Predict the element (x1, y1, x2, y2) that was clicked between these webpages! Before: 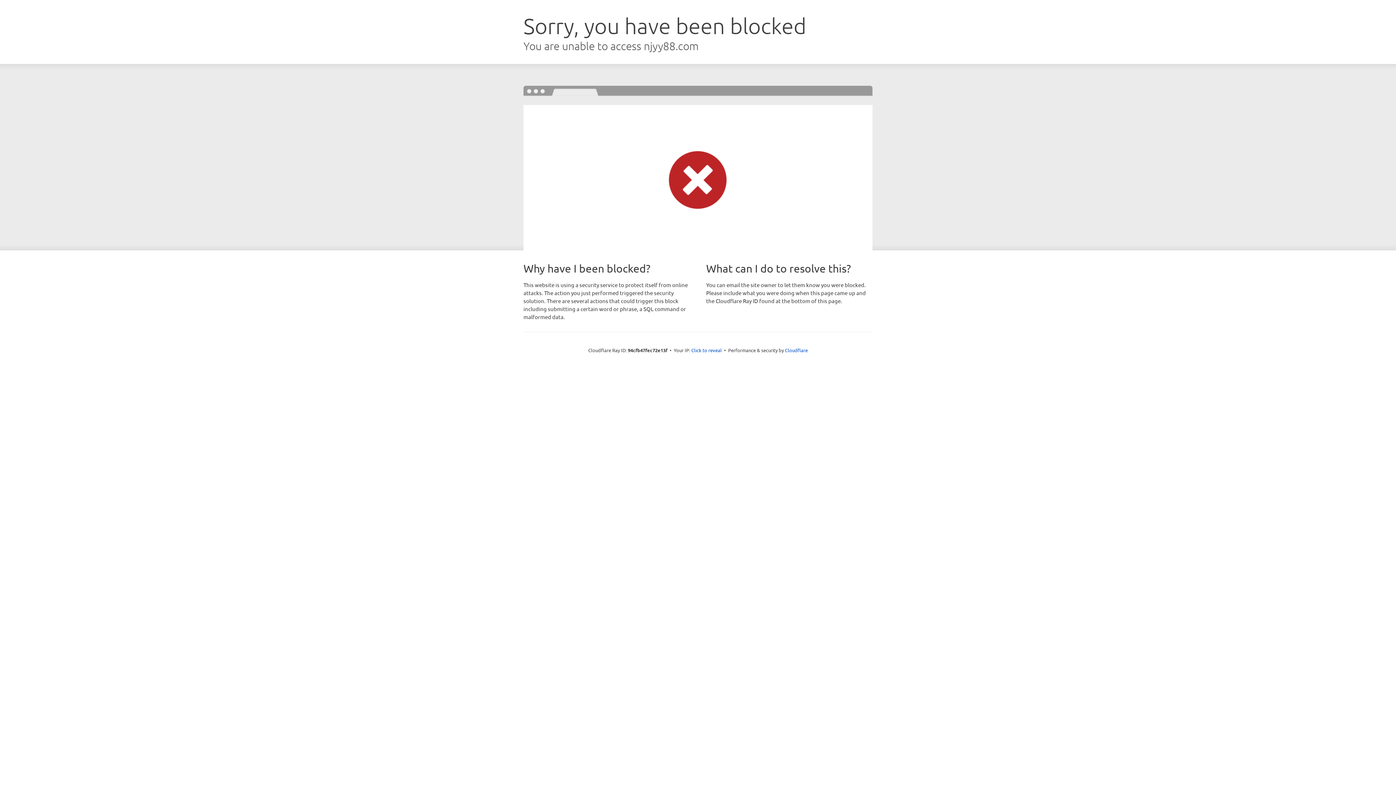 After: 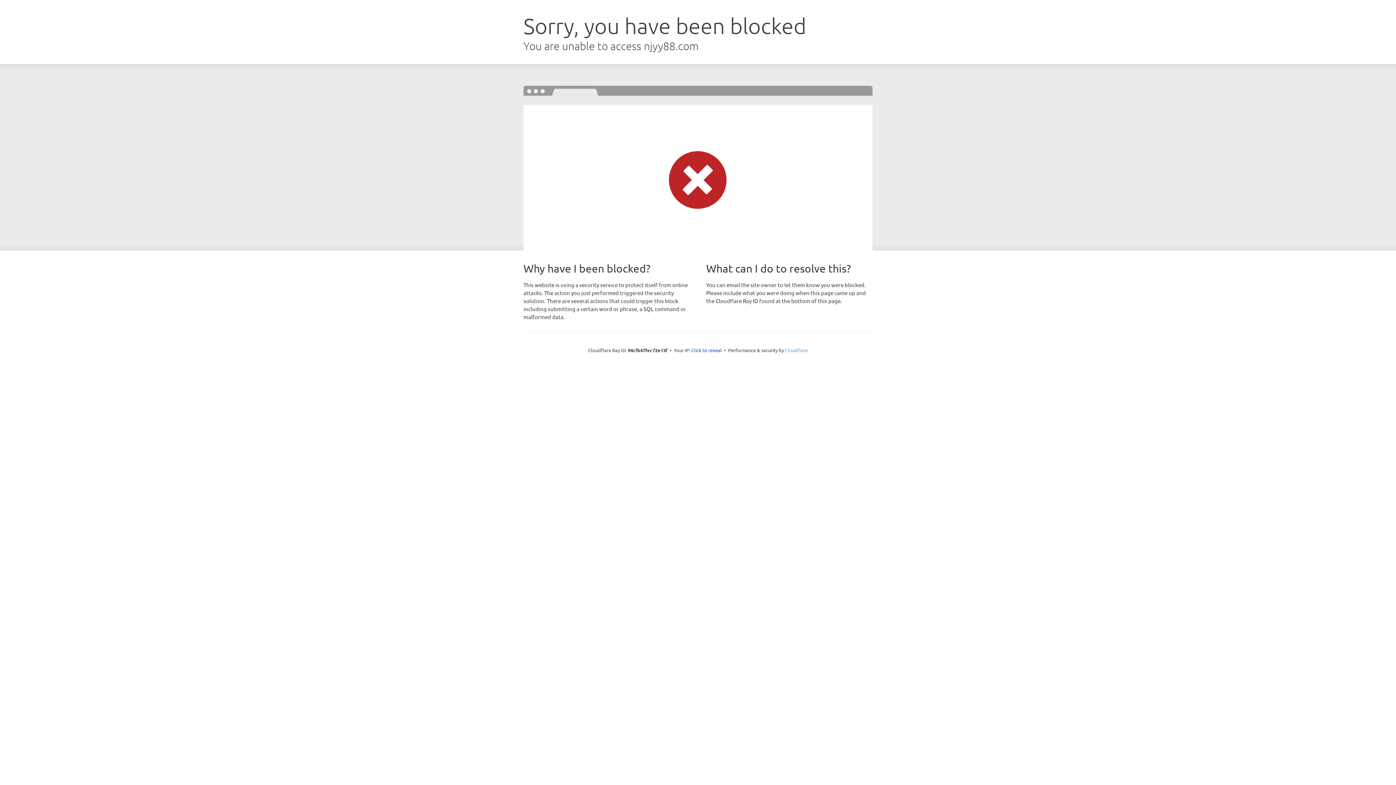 Action: label: Cloudflare bbox: (785, 347, 808, 353)